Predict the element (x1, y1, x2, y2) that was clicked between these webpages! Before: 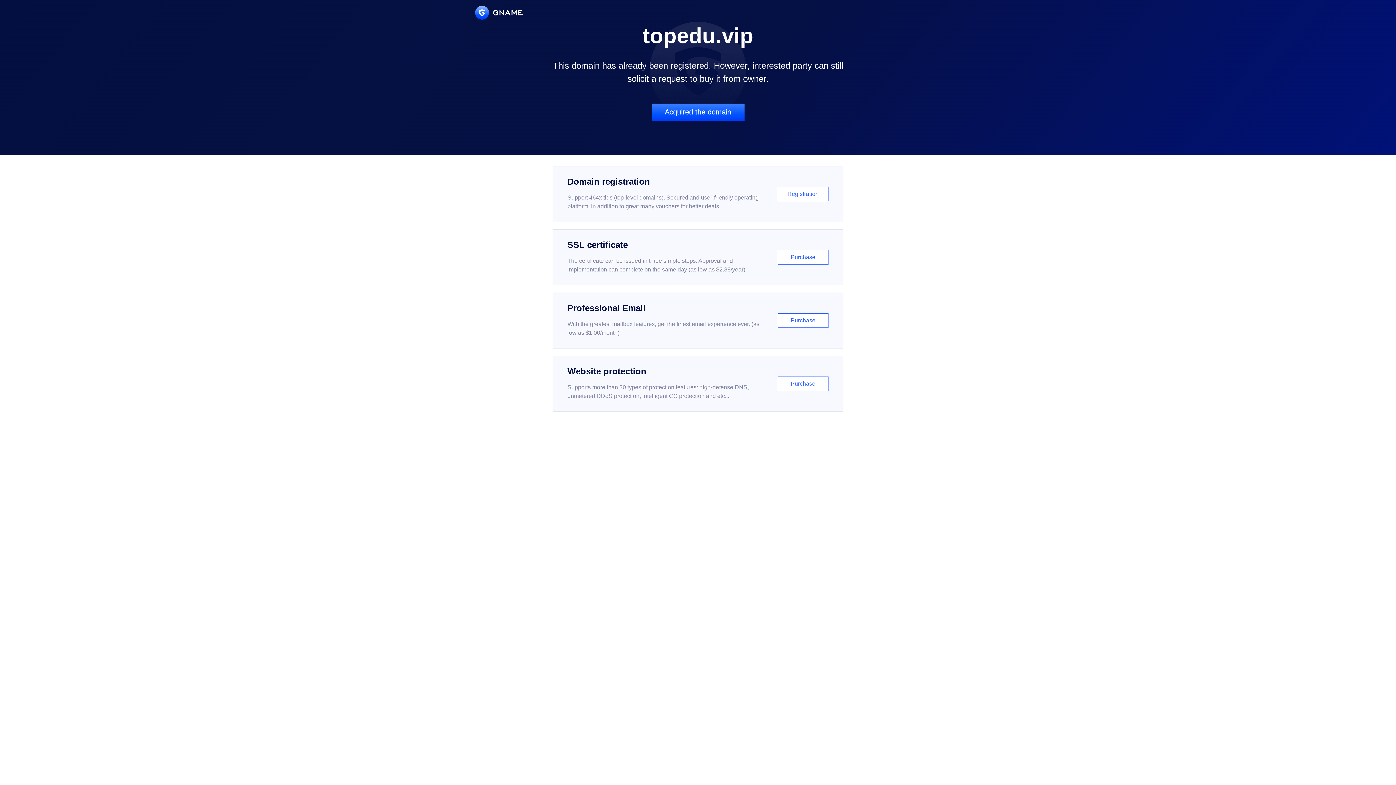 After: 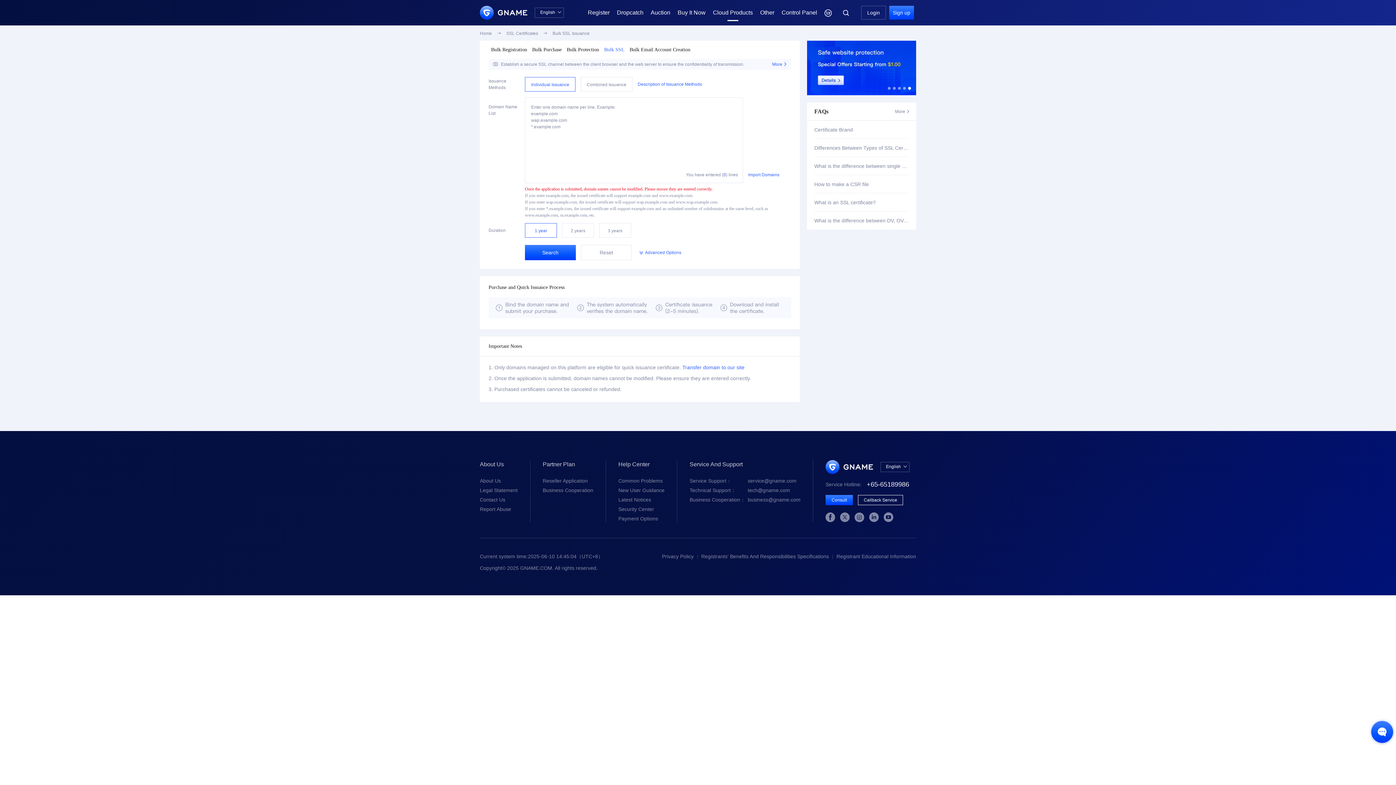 Action: bbox: (552, 229, 843, 285) label: SSL certificate

The certificate can be issued in three simple steps. Approval and implementation can complete on the same day (as low as $2.88/year)

Purchase